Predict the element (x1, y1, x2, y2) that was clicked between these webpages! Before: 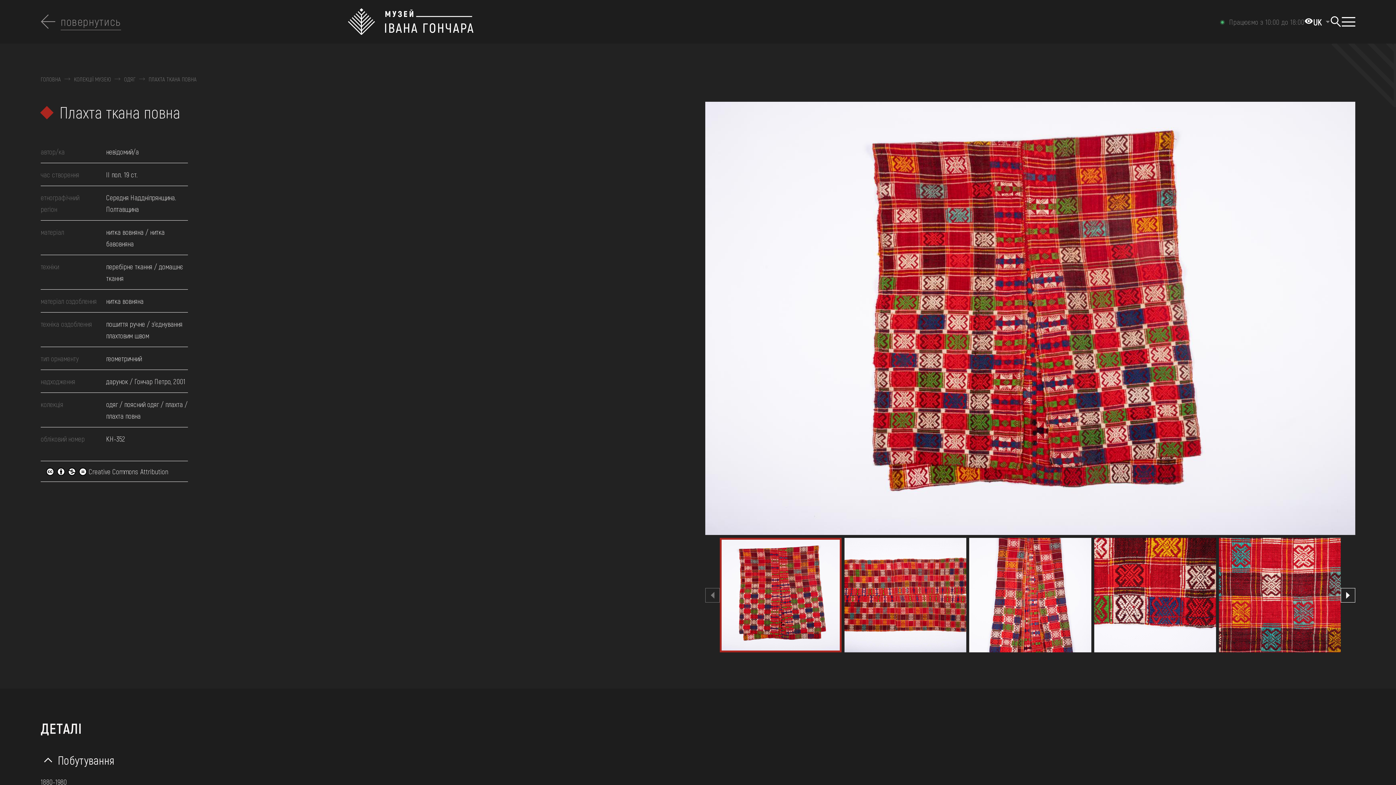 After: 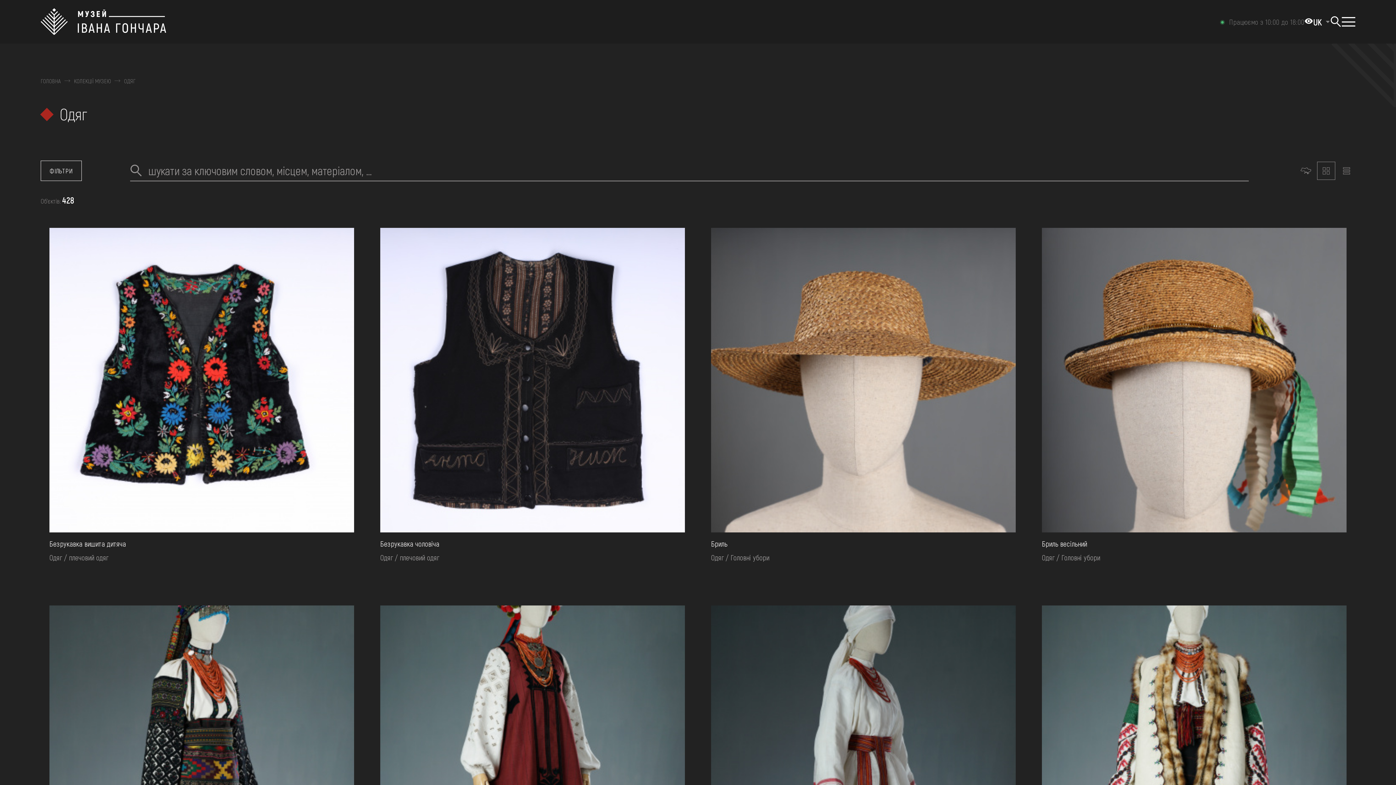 Action: label: ОДЯГ bbox: (124, 76, 135, 82)